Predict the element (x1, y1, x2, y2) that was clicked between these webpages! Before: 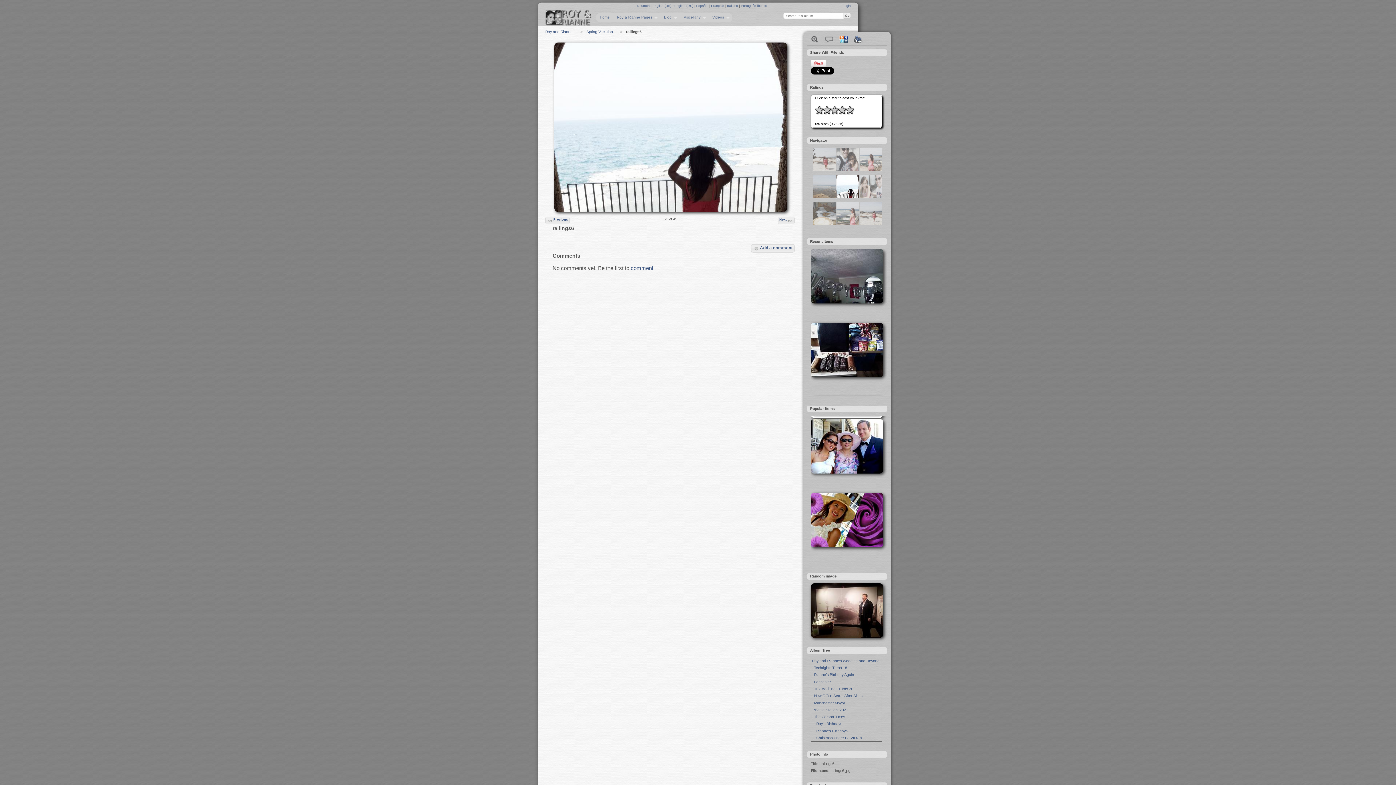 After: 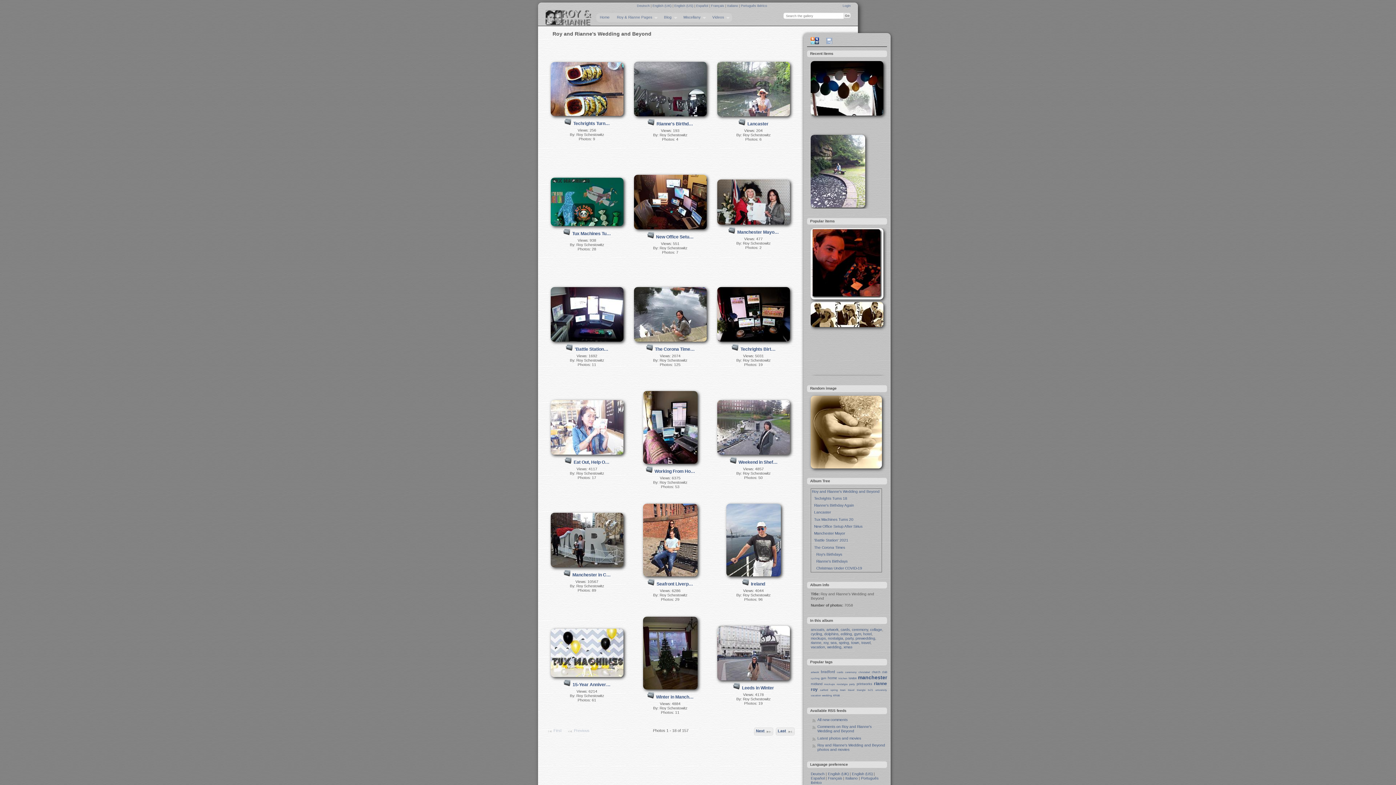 Action: bbox: (545, 9, 592, 25)